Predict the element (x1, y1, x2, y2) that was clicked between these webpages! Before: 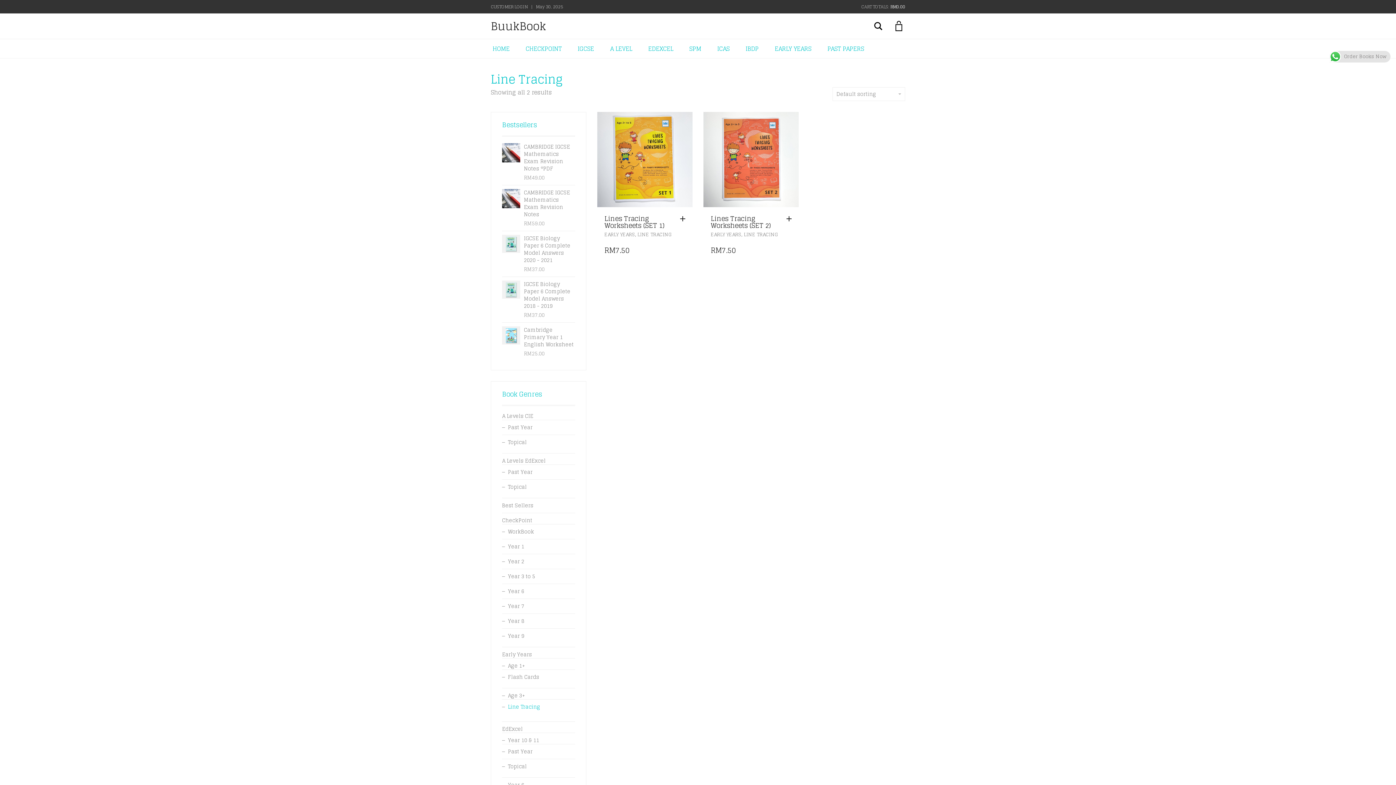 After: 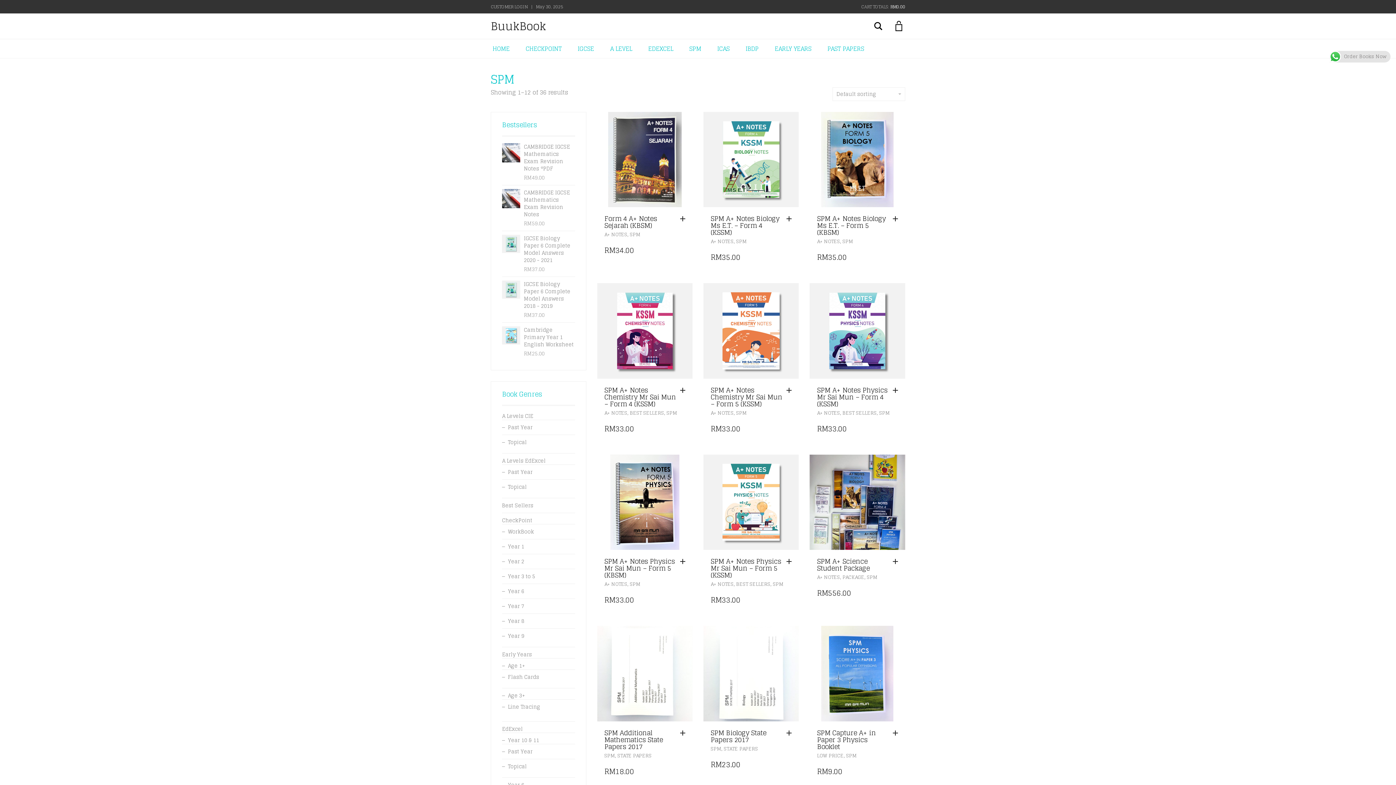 Action: bbox: (682, 39, 708, 58) label: SPM